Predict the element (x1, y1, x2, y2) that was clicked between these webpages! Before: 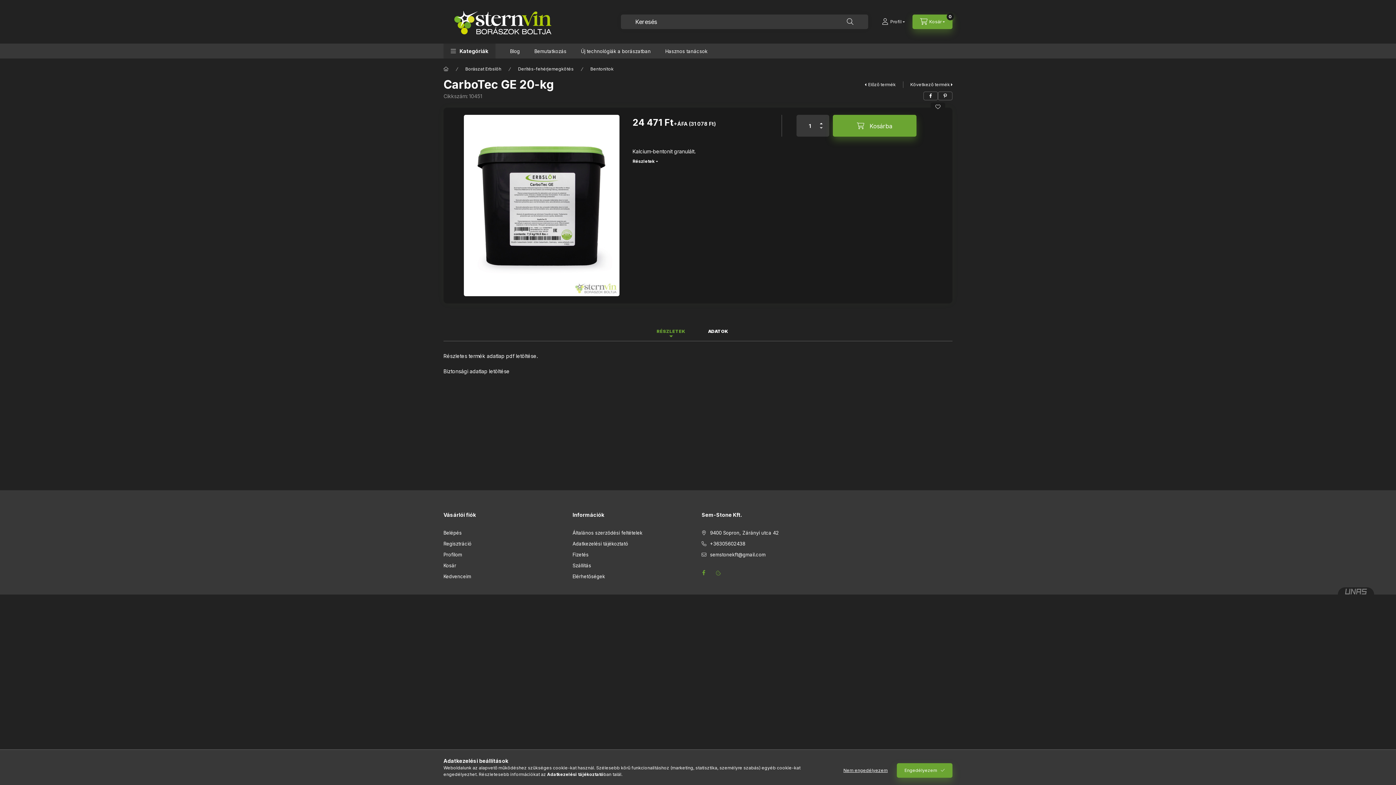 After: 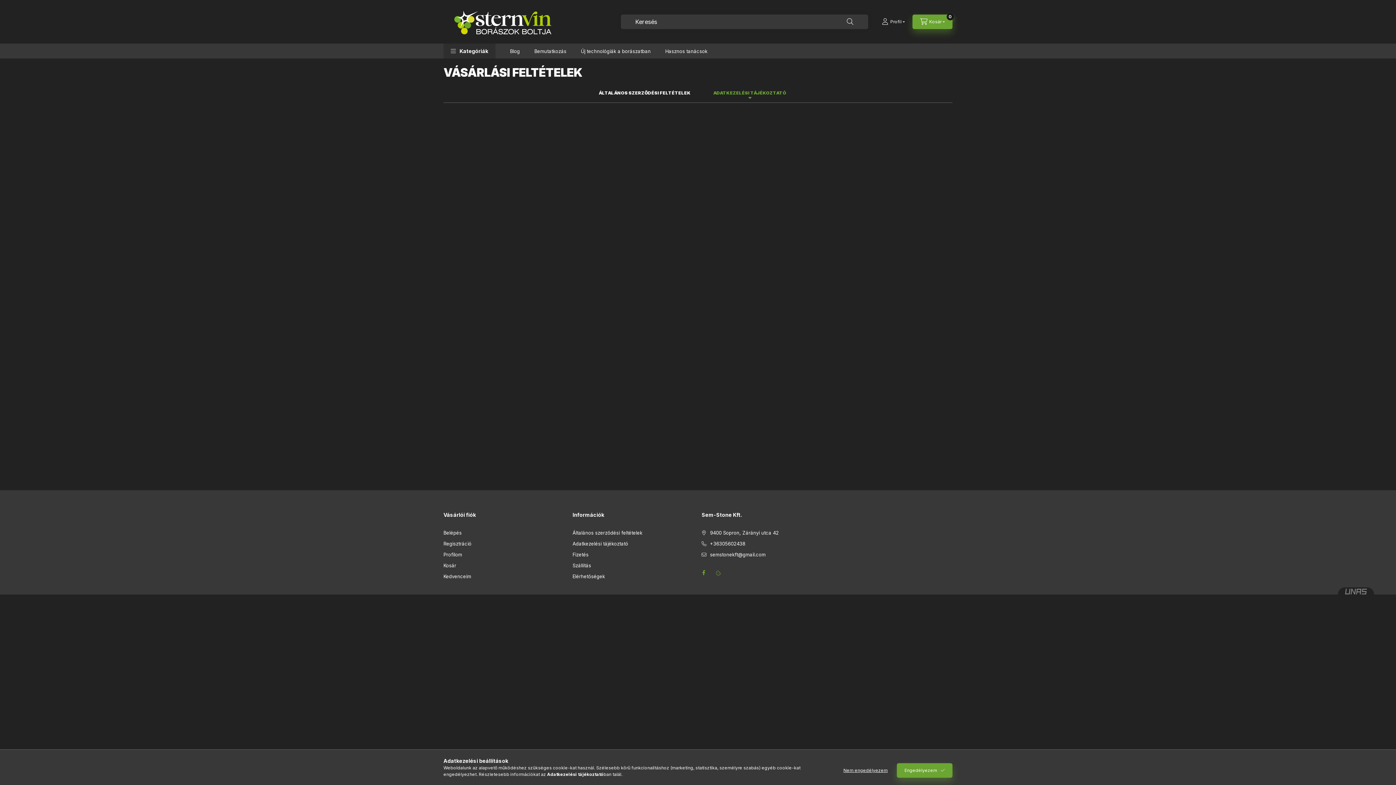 Action: label: Adatkezelési tájékoztató bbox: (572, 540, 628, 547)